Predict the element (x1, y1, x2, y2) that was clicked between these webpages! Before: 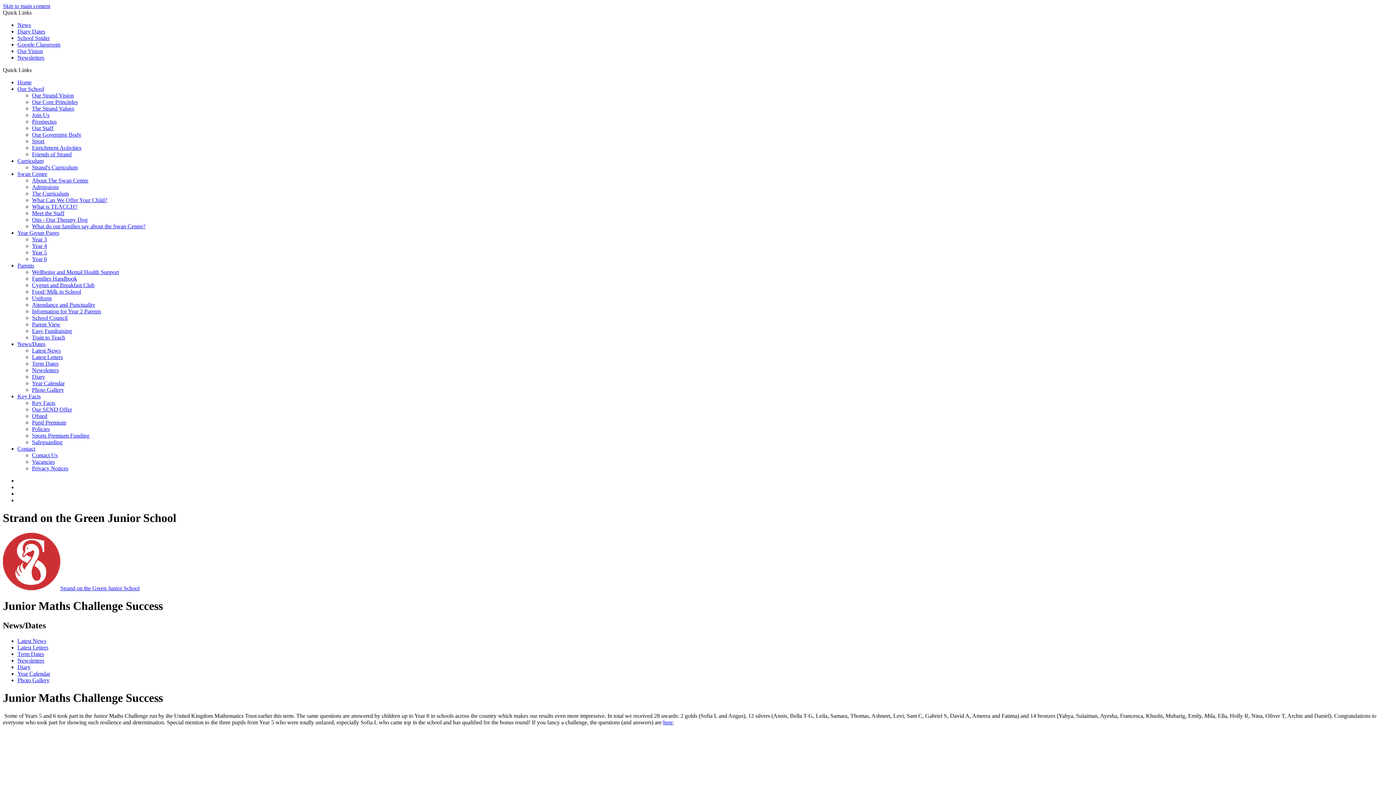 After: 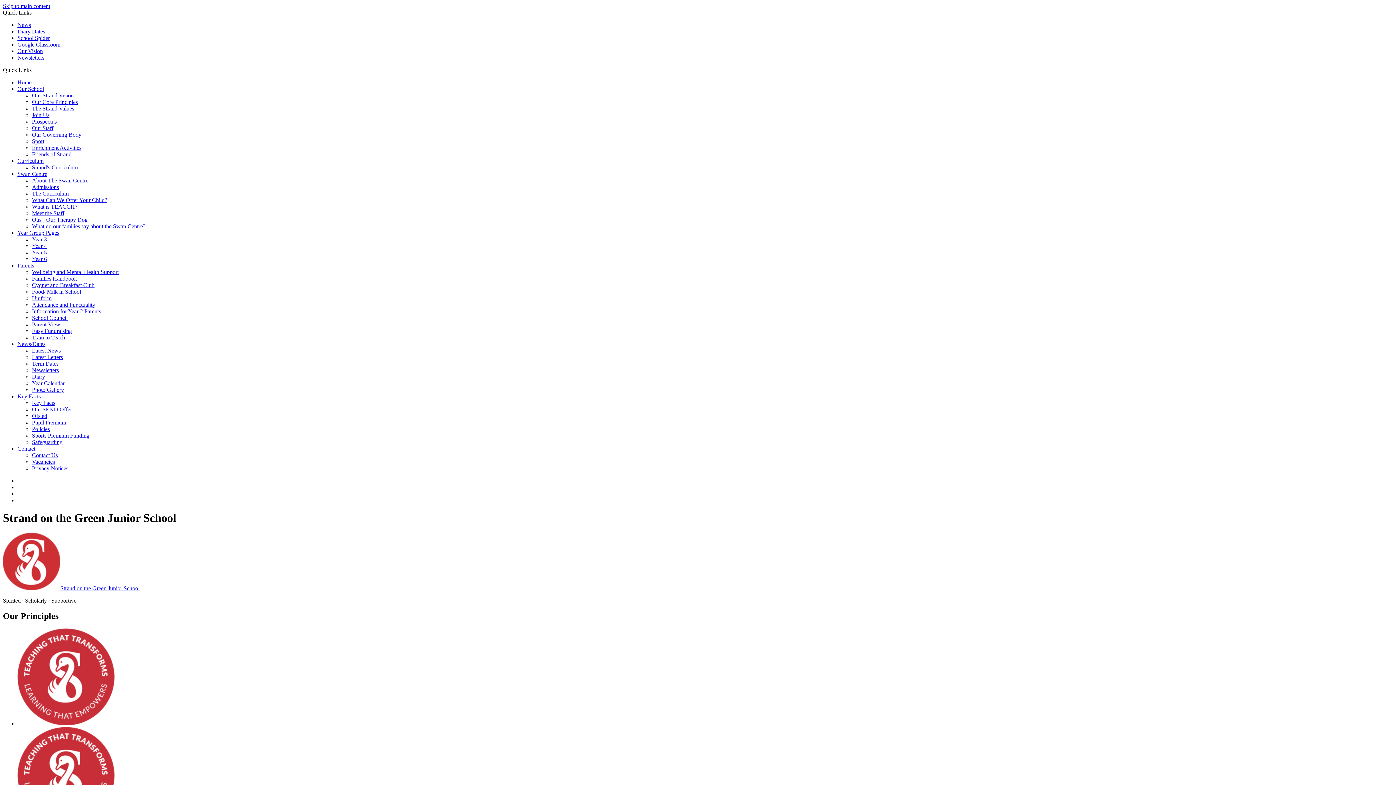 Action: label: Home bbox: (17, 79, 31, 85)